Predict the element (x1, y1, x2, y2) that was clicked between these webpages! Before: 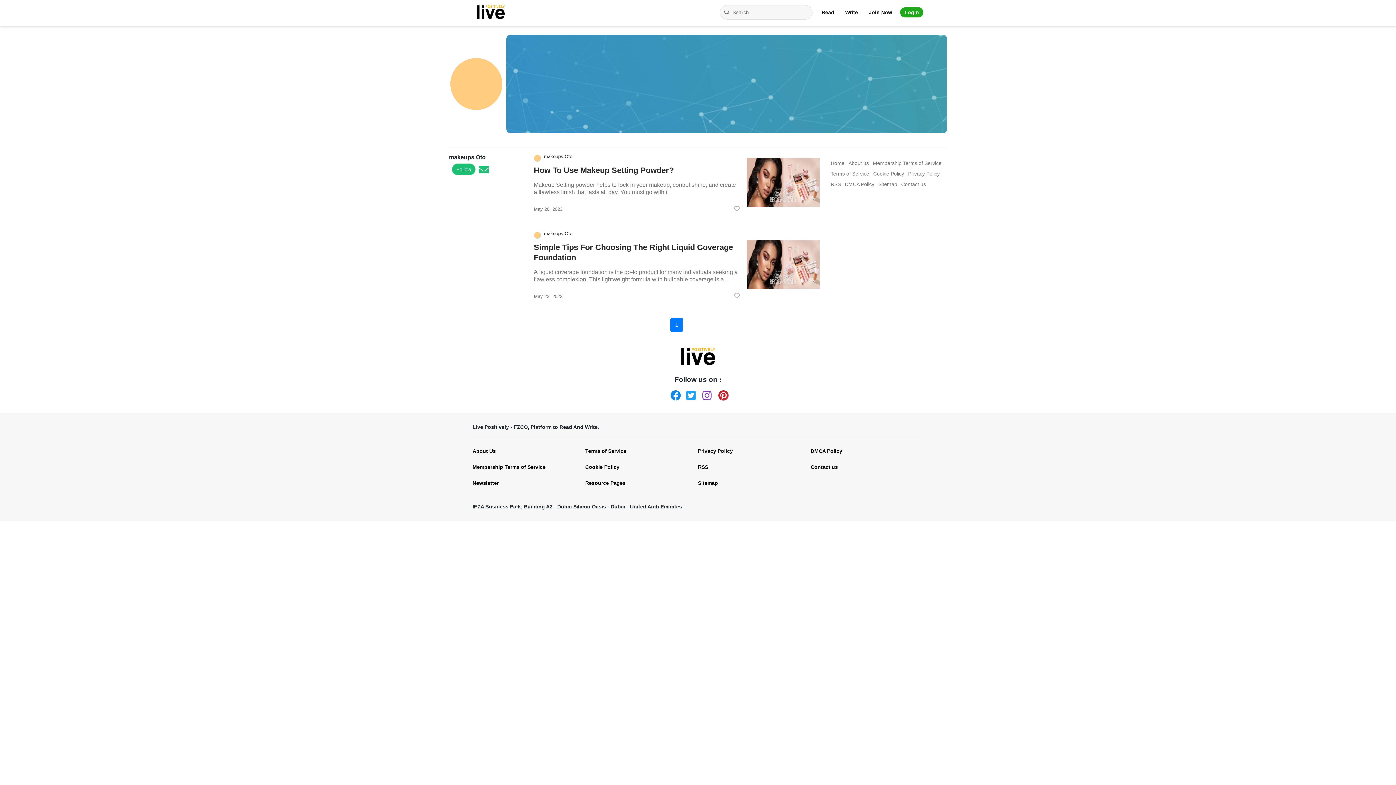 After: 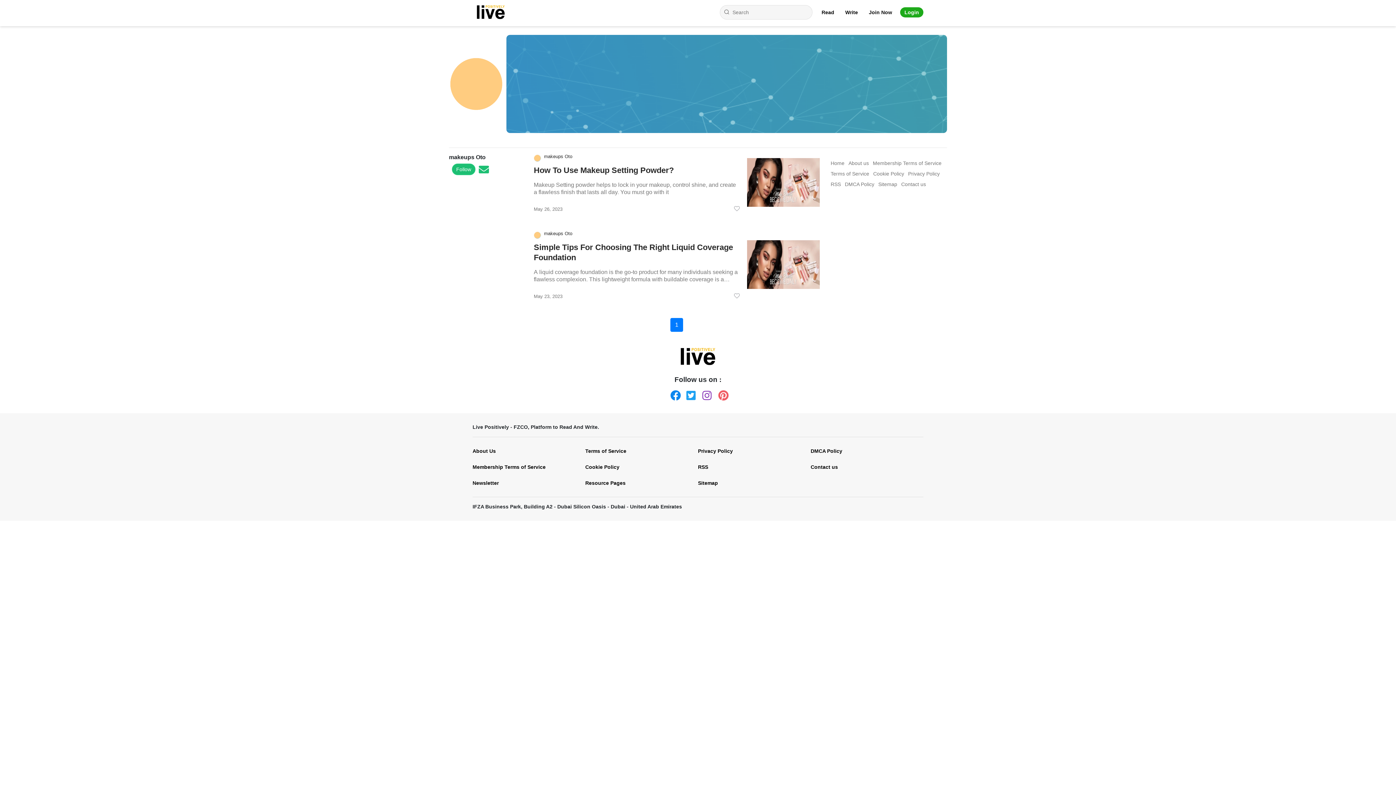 Action: bbox: (718, 390, 725, 397) label: Pinterest